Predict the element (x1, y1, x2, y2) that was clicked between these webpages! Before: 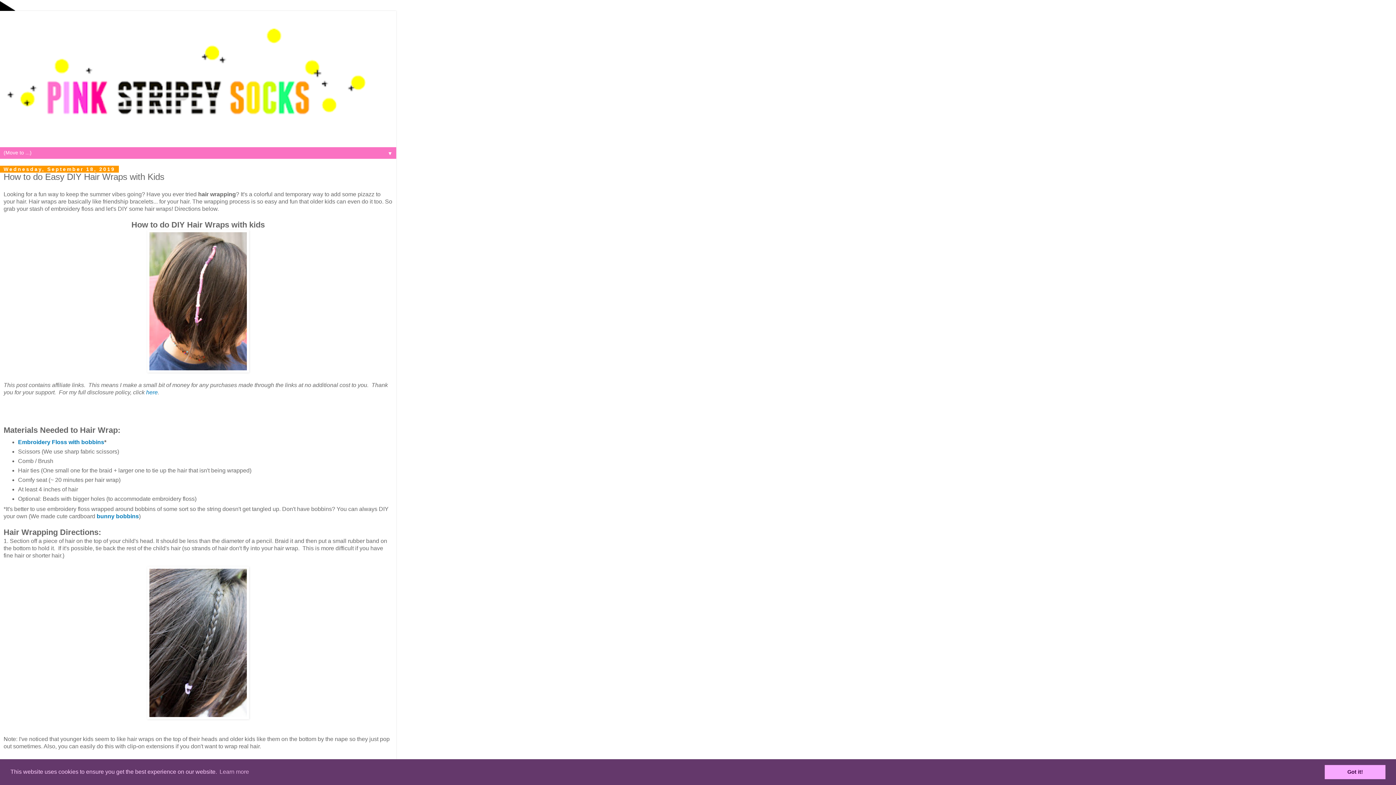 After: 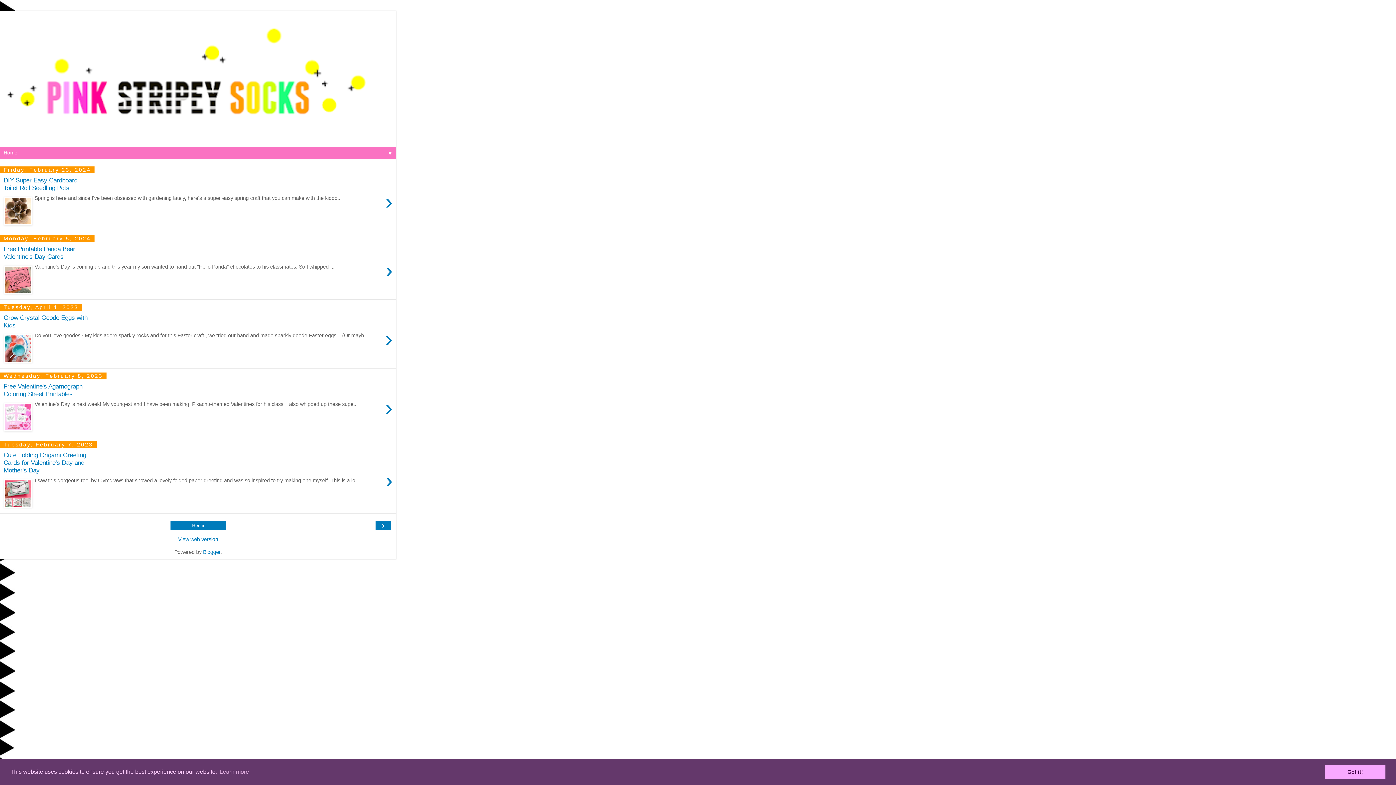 Action: bbox: (0, 10, 396, 143)